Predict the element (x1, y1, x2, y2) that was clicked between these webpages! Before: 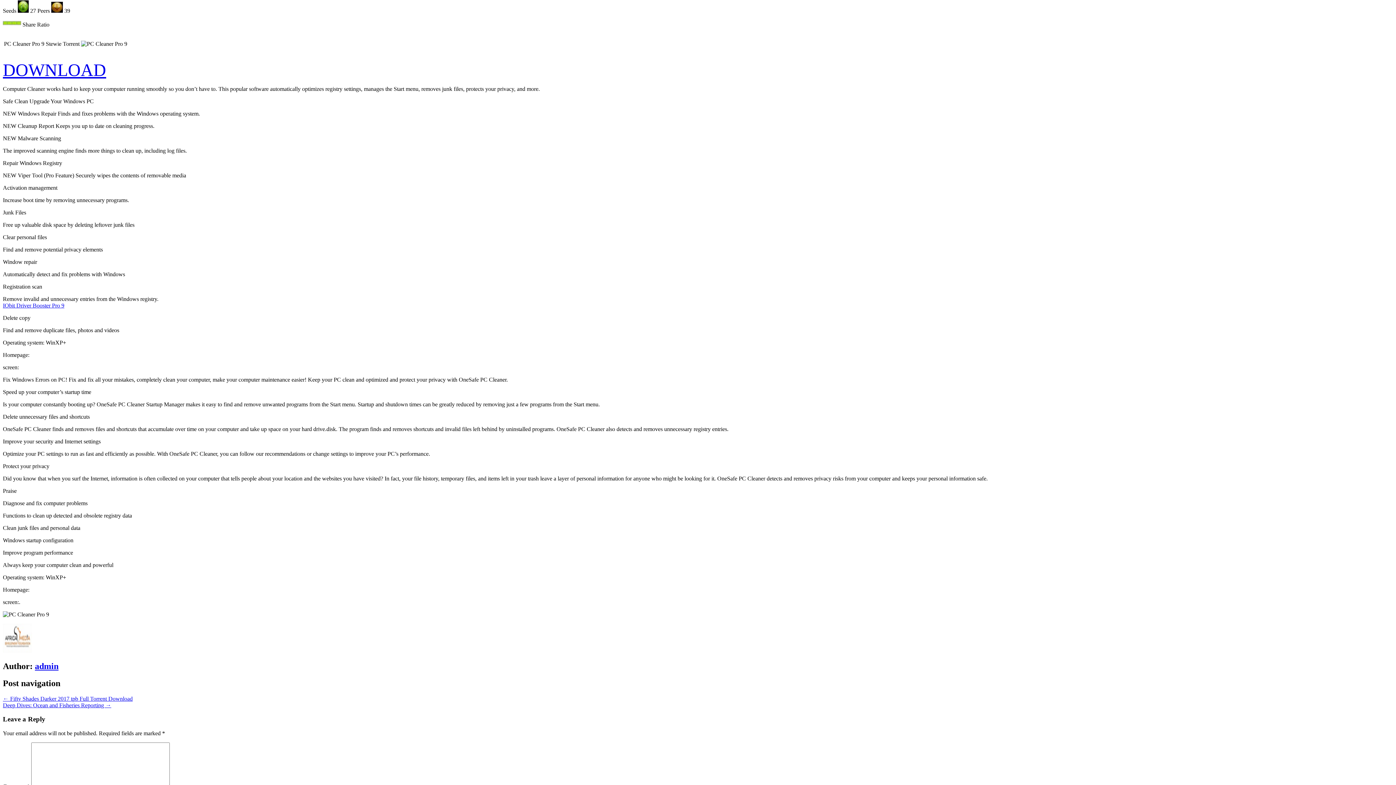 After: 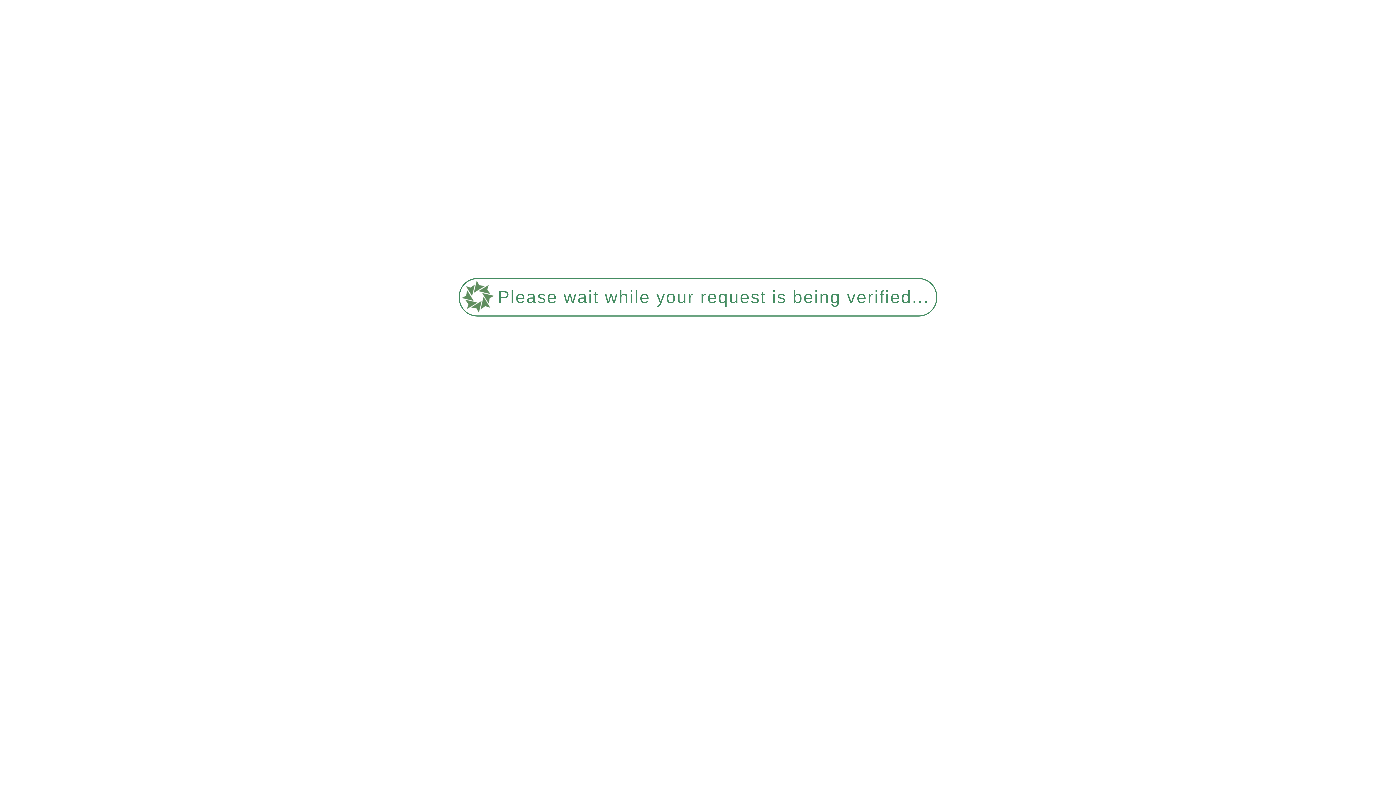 Action: bbox: (2, 695, 132, 702) label: ← Fifty Shades Darker 2017 tpb Full Torrent Download